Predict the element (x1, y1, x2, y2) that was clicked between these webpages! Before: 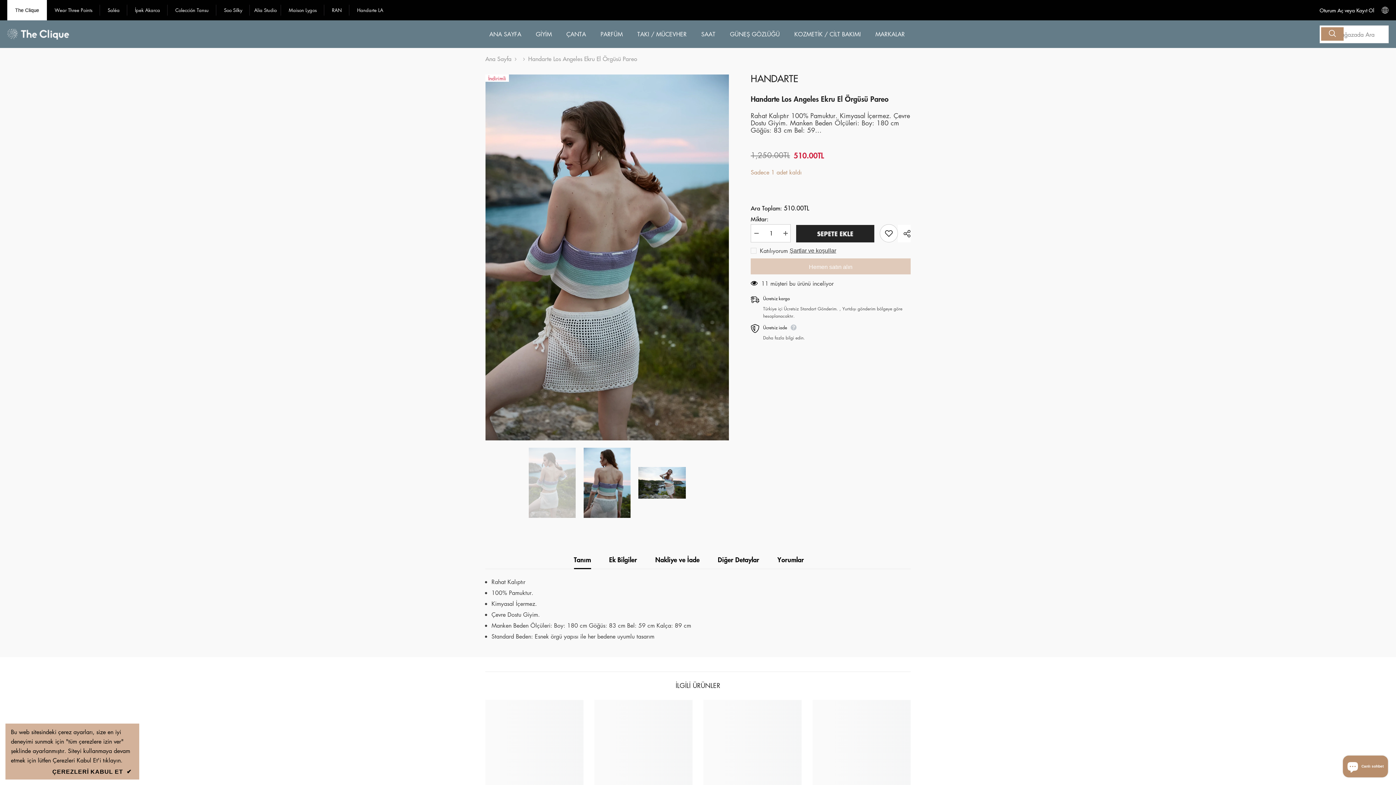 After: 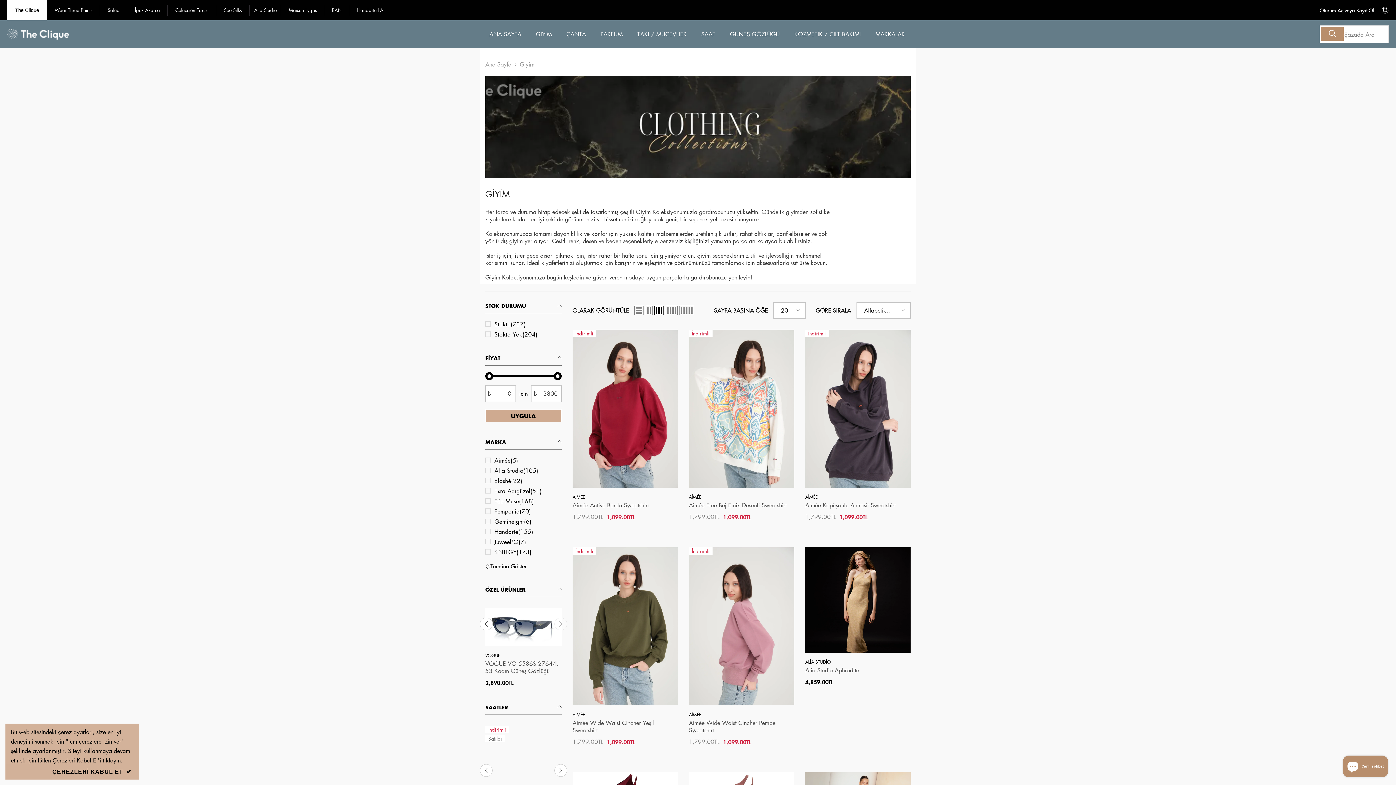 Action: label: GİYİM bbox: (528, 30, 559, 44)